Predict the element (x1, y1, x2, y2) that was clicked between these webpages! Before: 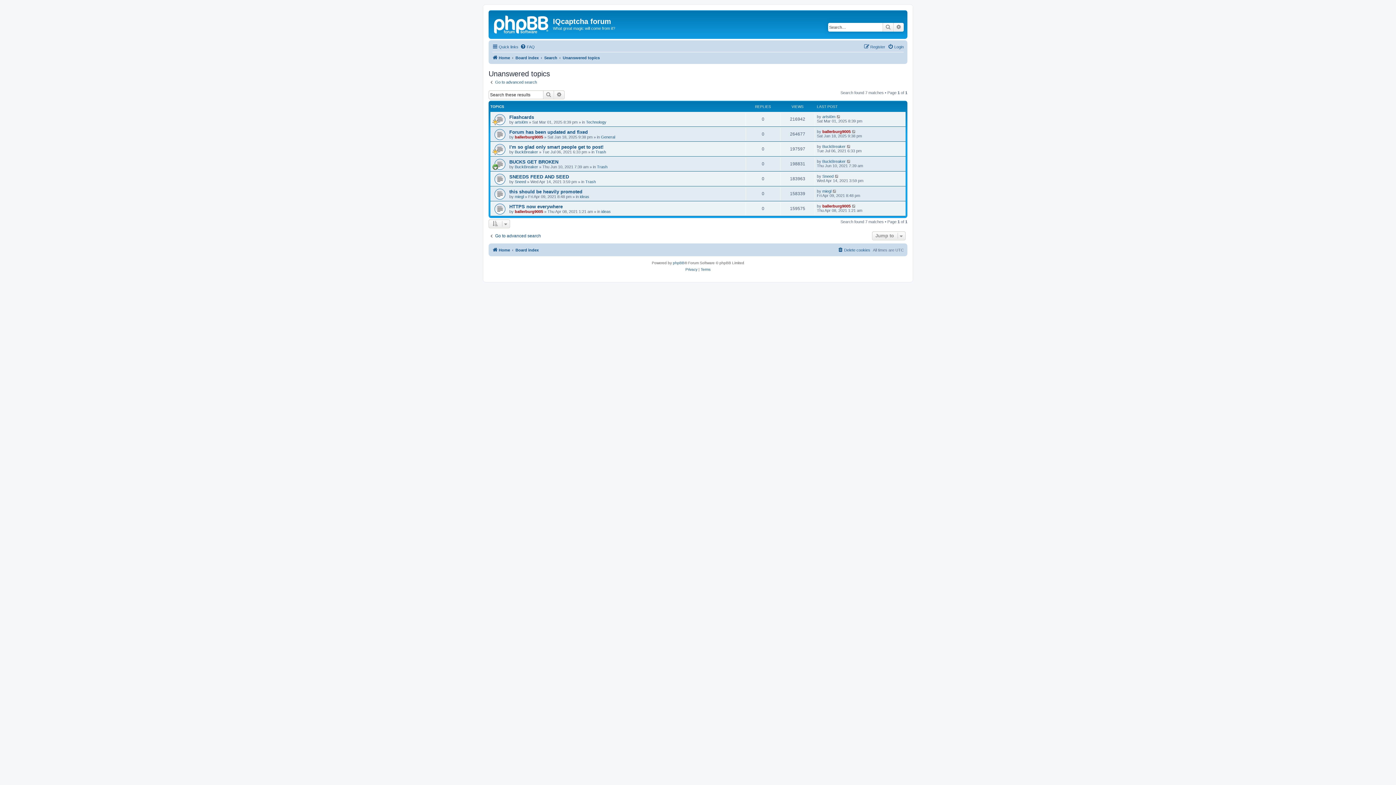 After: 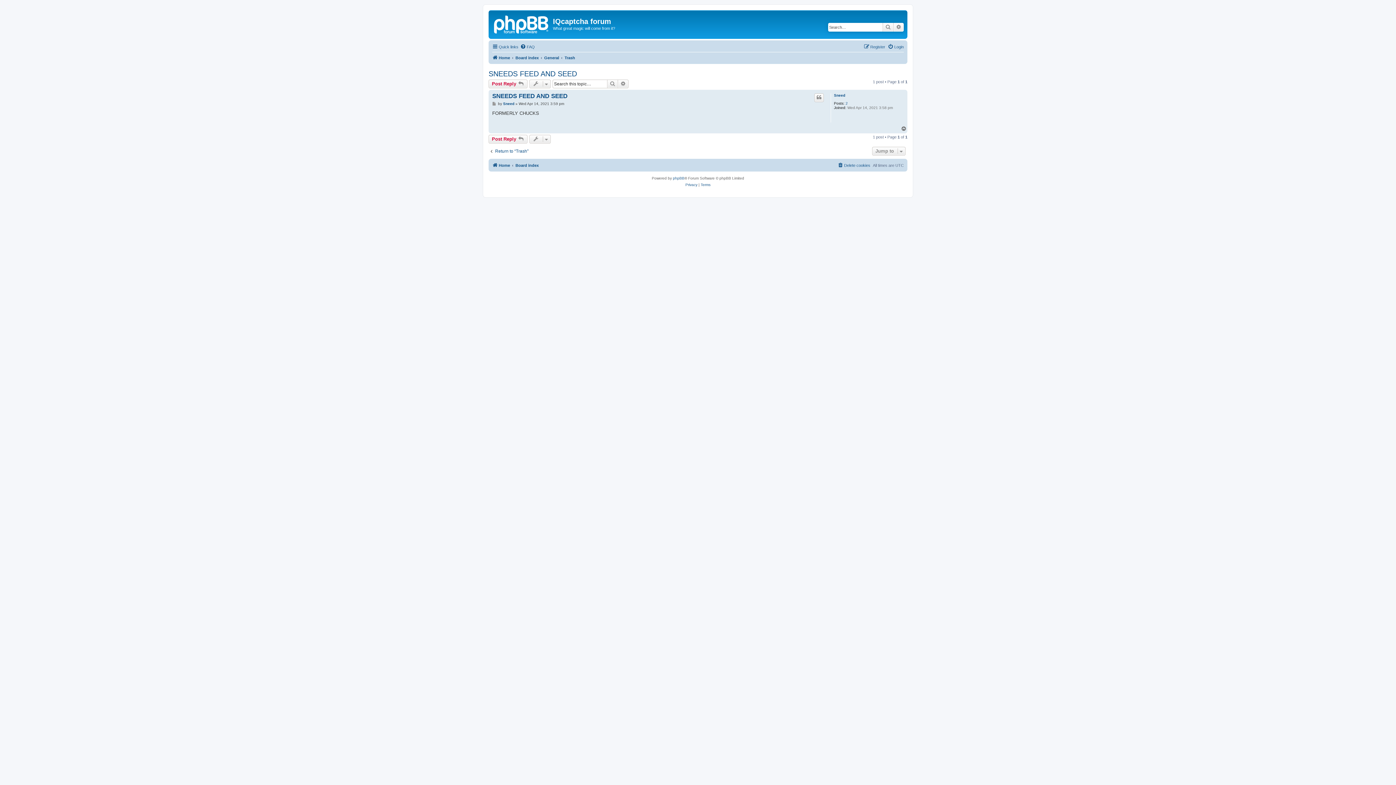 Action: label: SNEEDS FEED AND SEED bbox: (509, 174, 569, 179)